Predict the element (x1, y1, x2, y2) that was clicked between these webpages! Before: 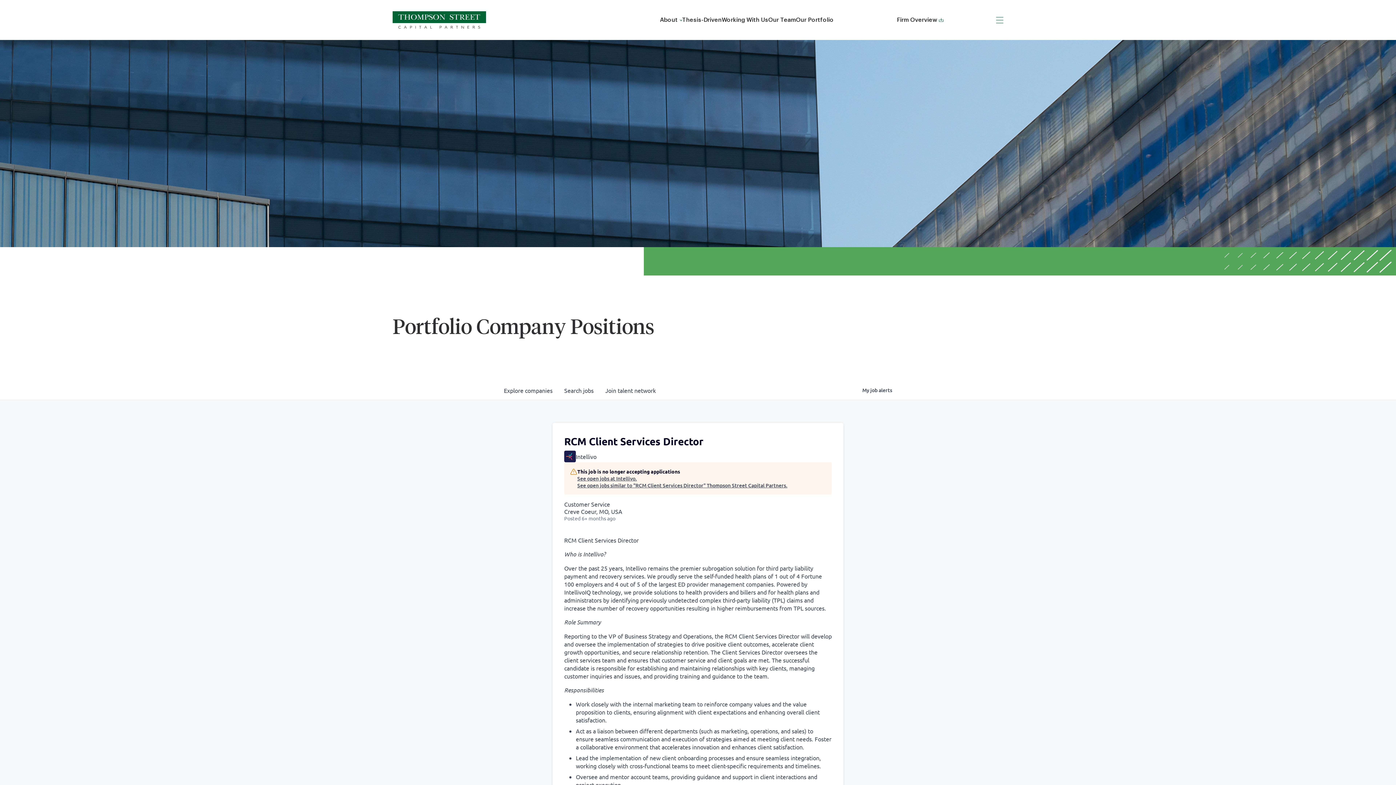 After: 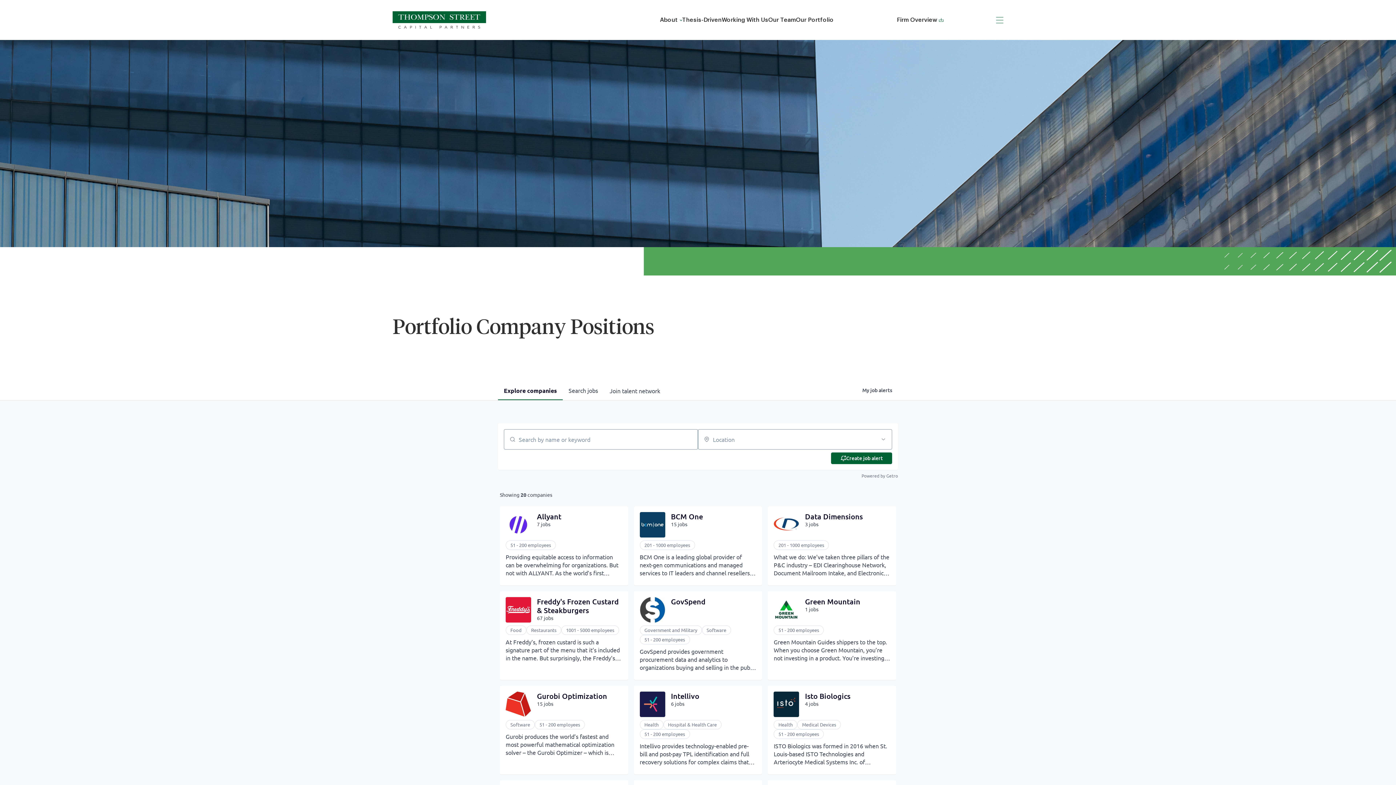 Action: bbox: (498, 381, 558, 400) label: Explore 
companies